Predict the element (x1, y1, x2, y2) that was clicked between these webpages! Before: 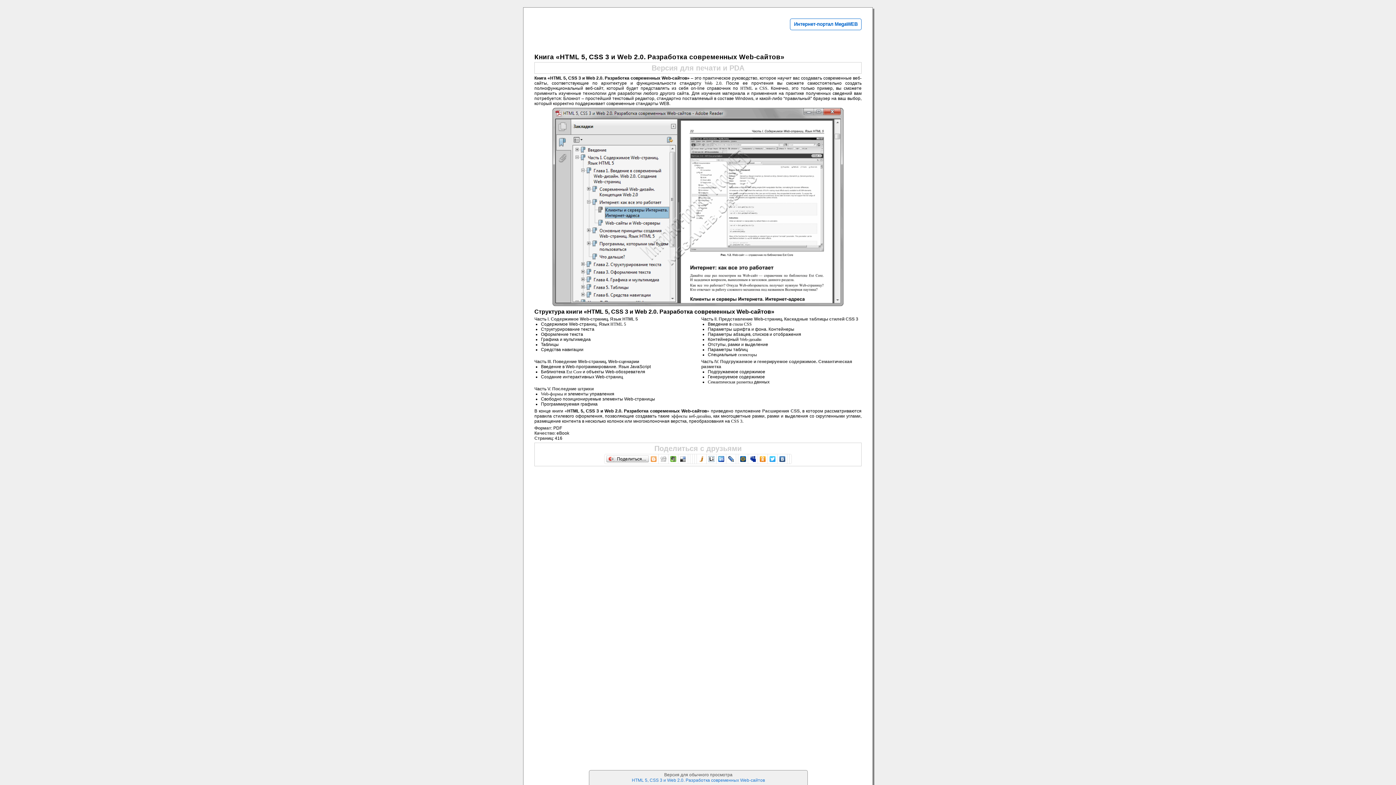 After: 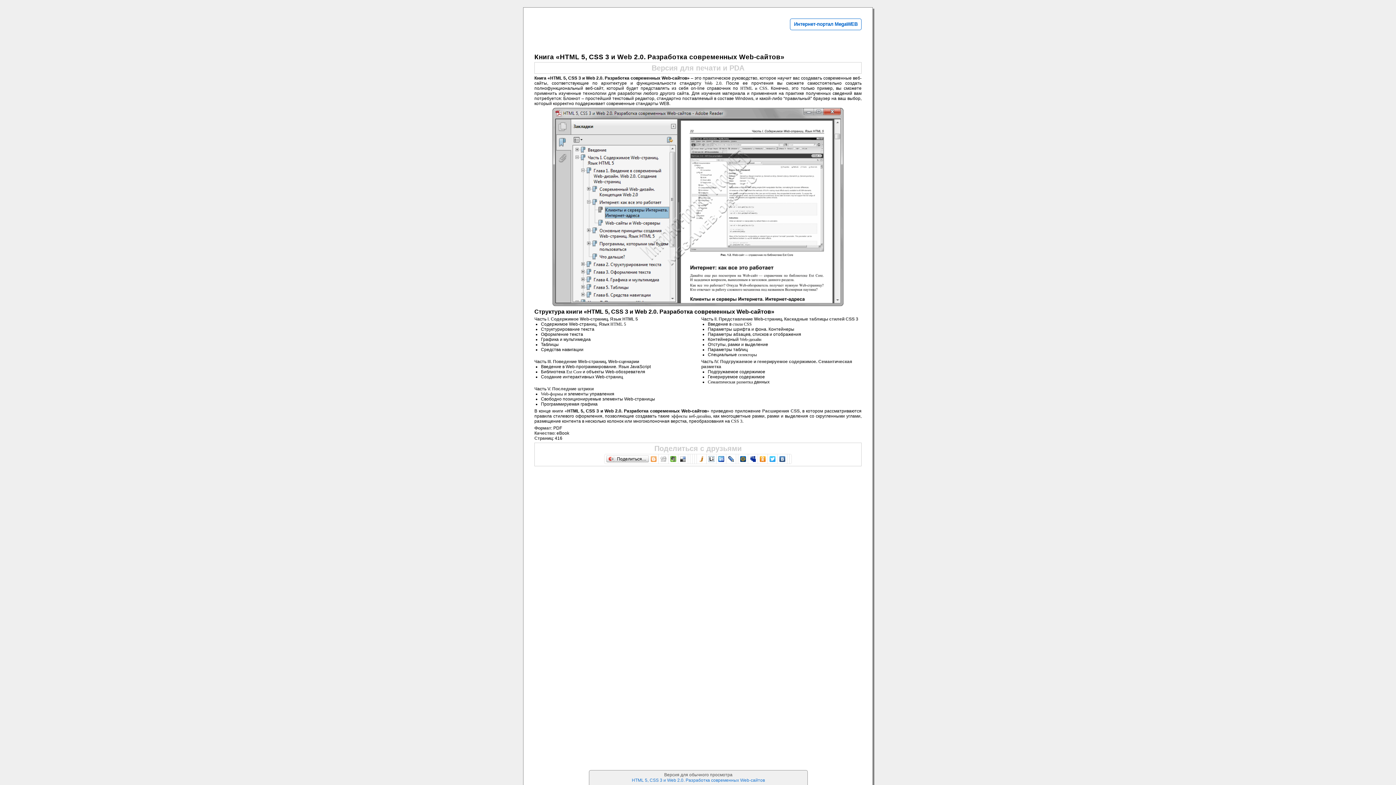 Action: bbox: (739, 454, 747, 464)